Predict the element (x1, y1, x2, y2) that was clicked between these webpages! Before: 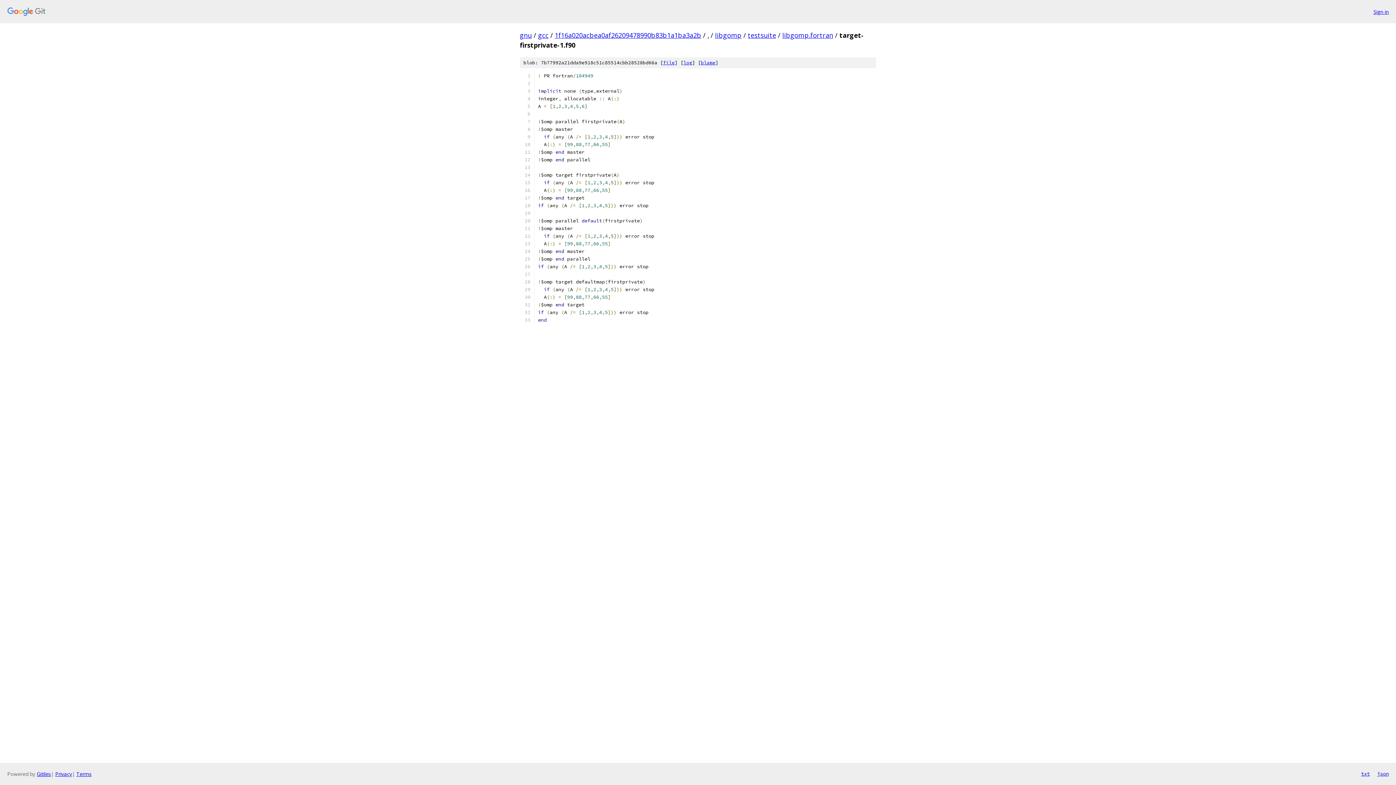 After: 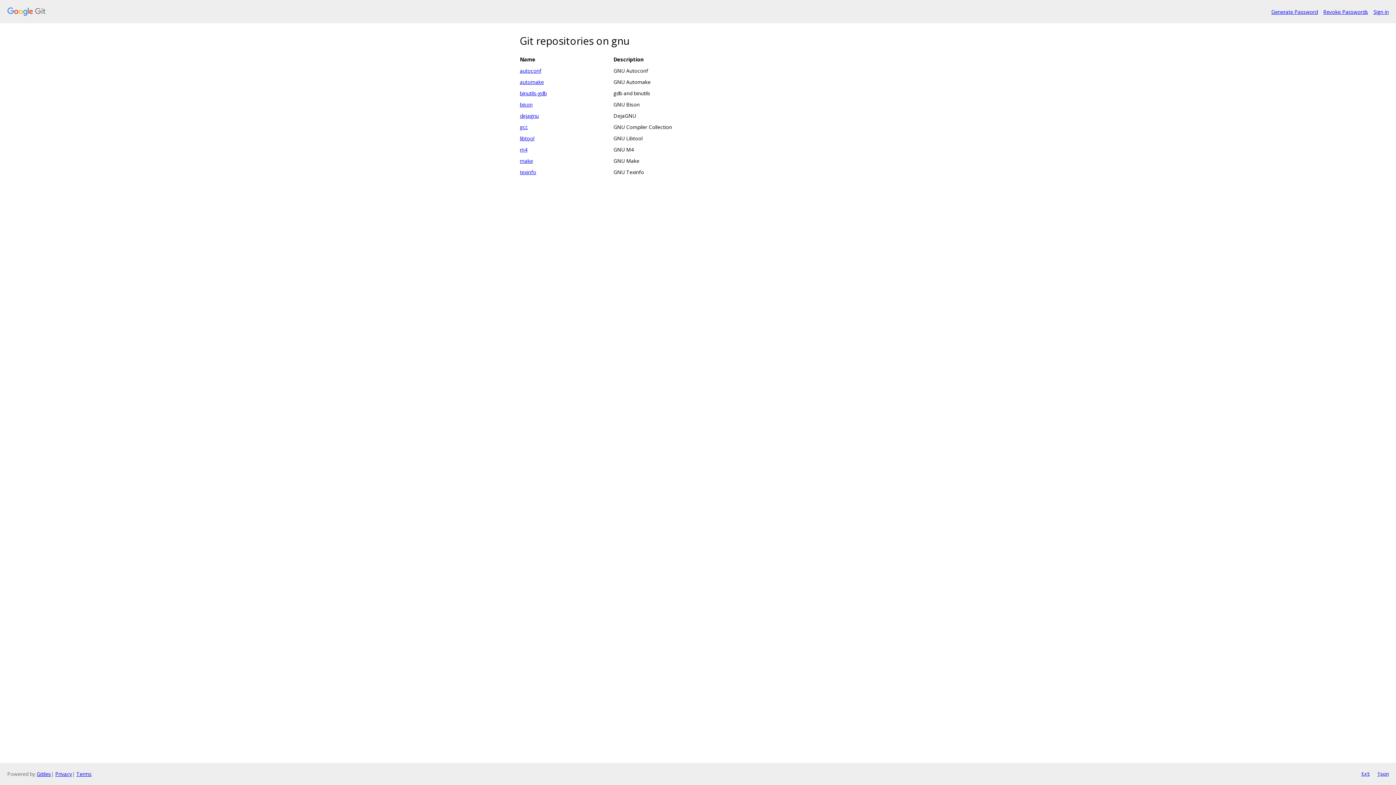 Action: label: gnu bbox: (520, 30, 532, 39)